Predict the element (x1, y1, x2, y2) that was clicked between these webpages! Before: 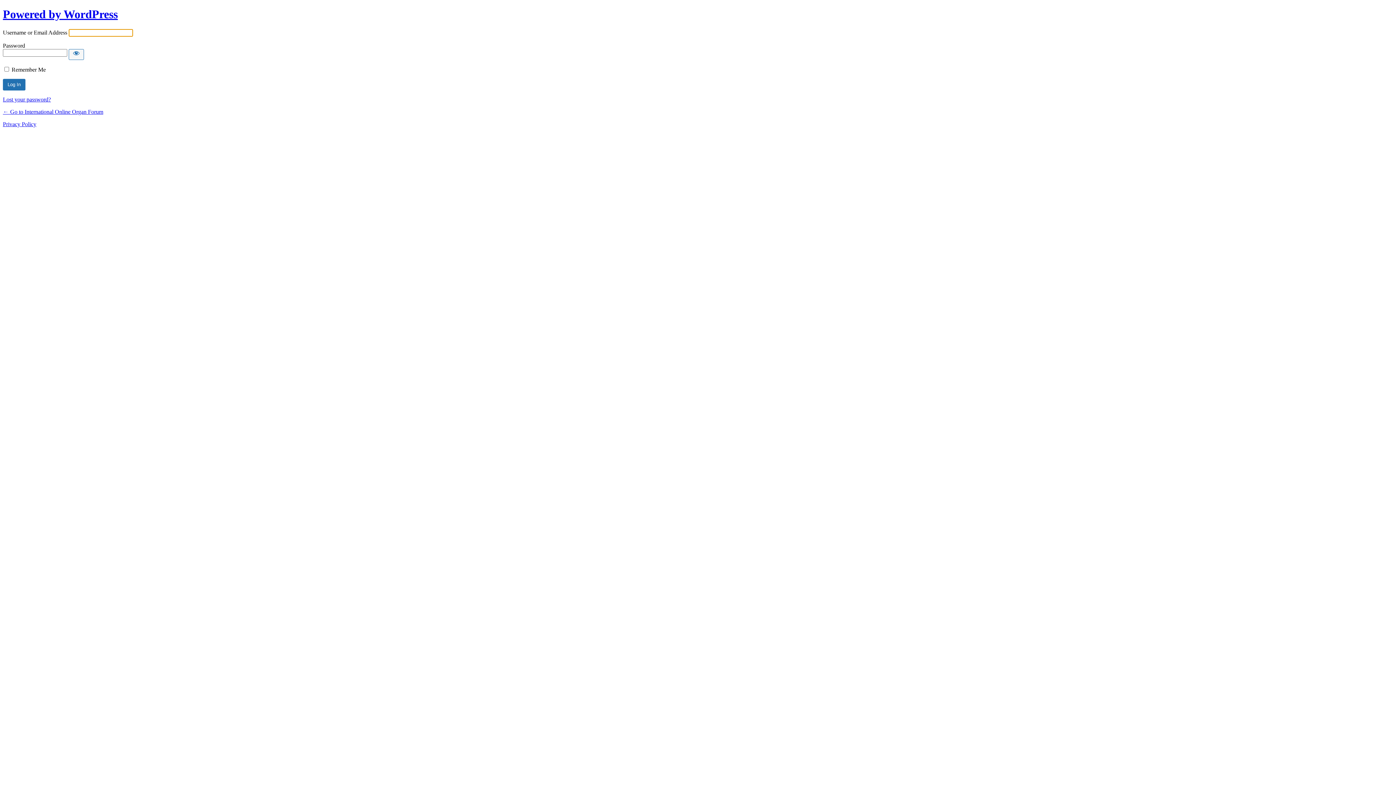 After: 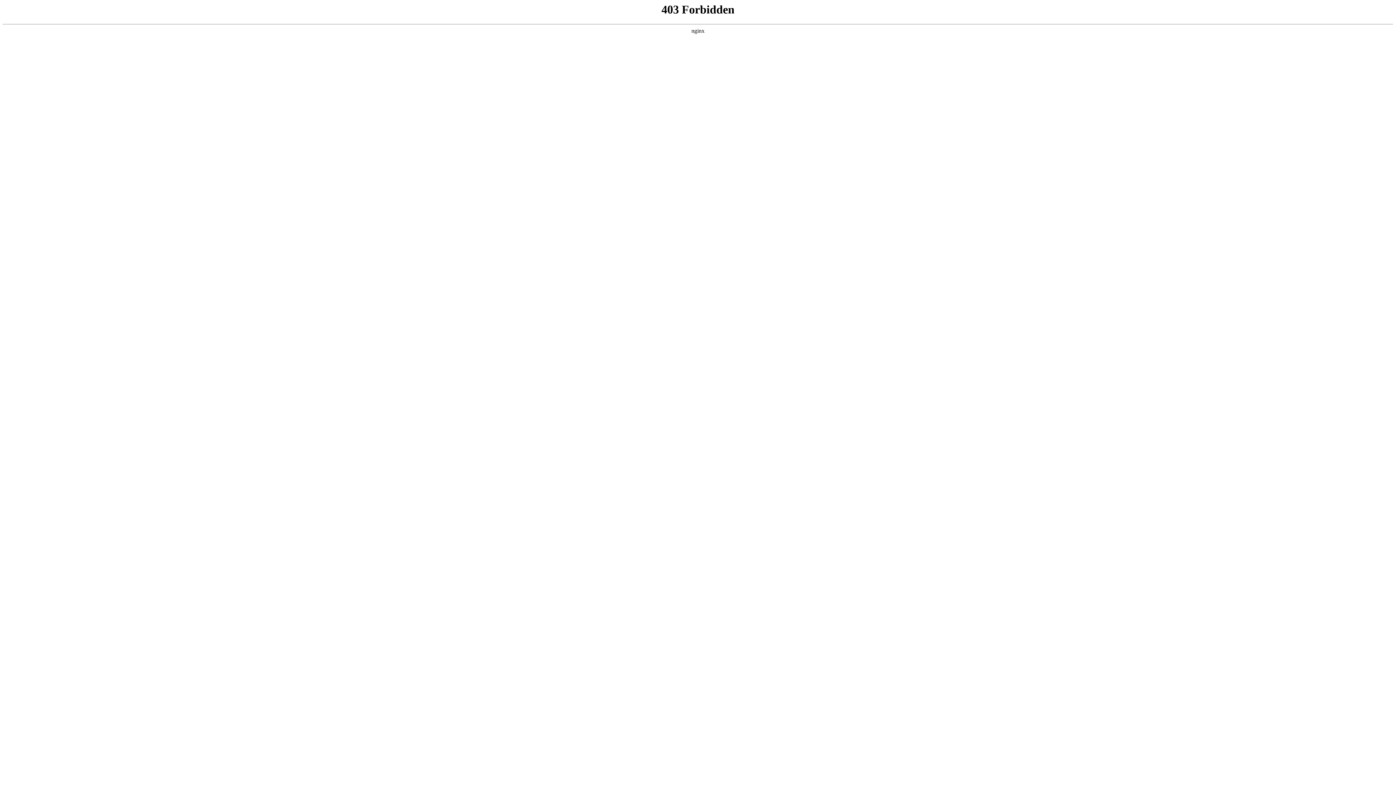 Action: label: Powered by WordPress bbox: (2, 7, 117, 20)